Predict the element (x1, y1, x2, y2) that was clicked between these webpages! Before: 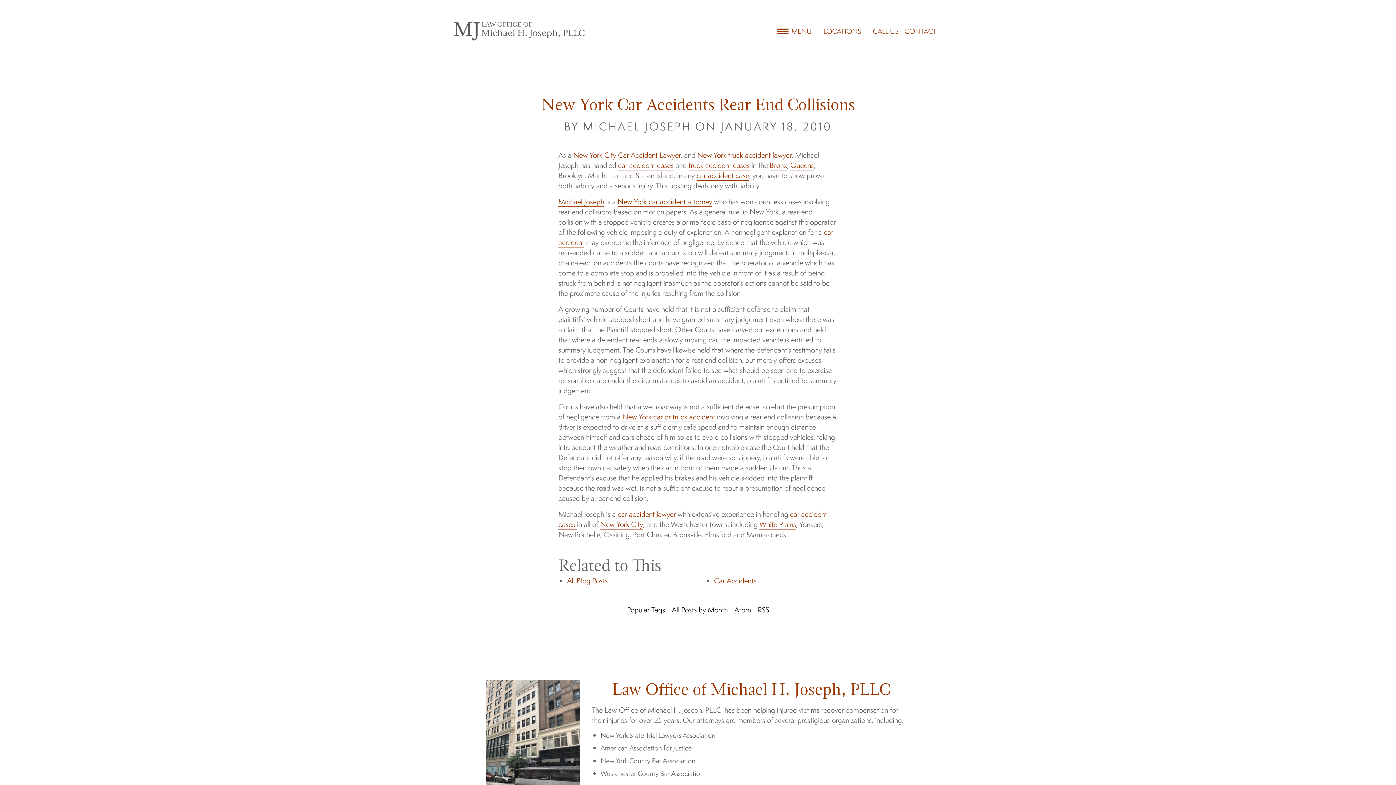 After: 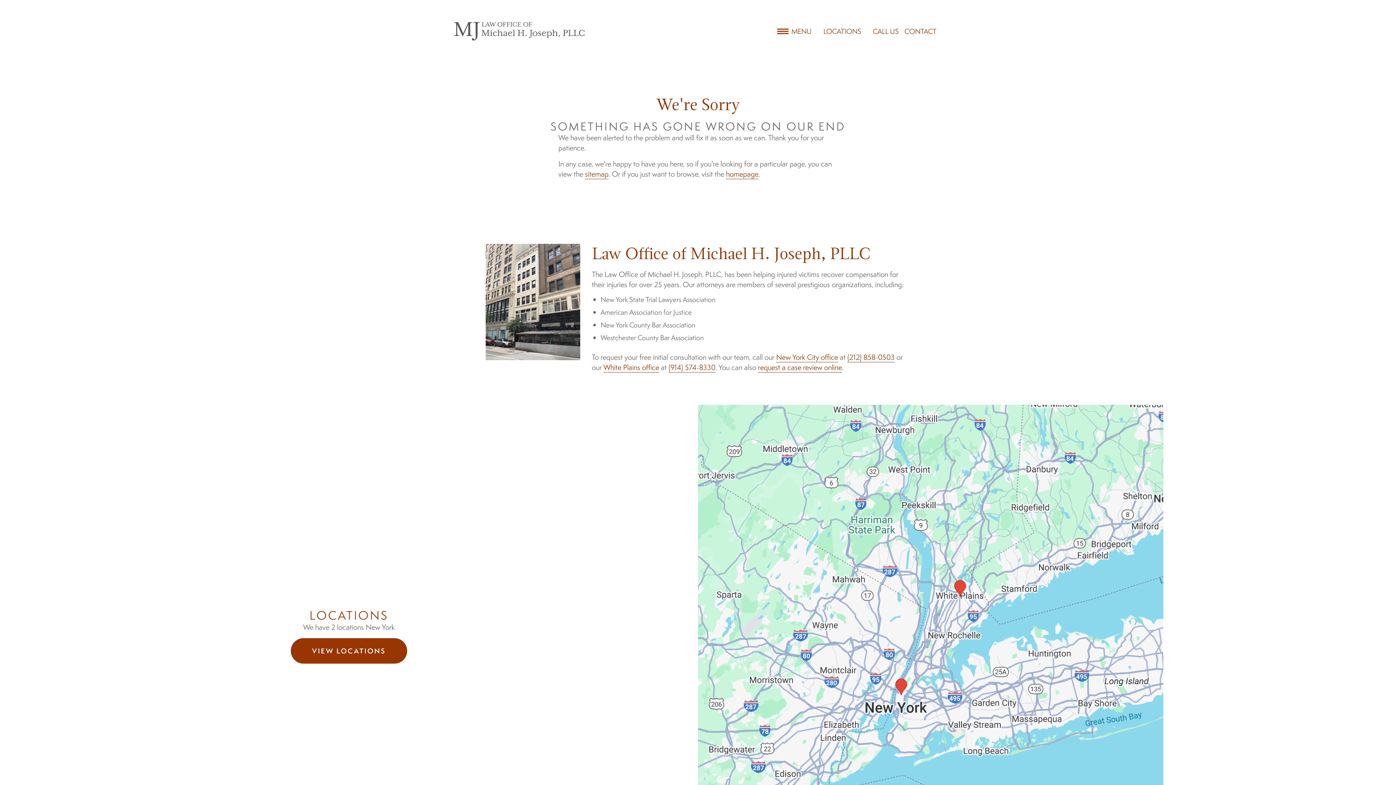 Action: label: New York car accident attorney bbox: (617, 196, 712, 206)